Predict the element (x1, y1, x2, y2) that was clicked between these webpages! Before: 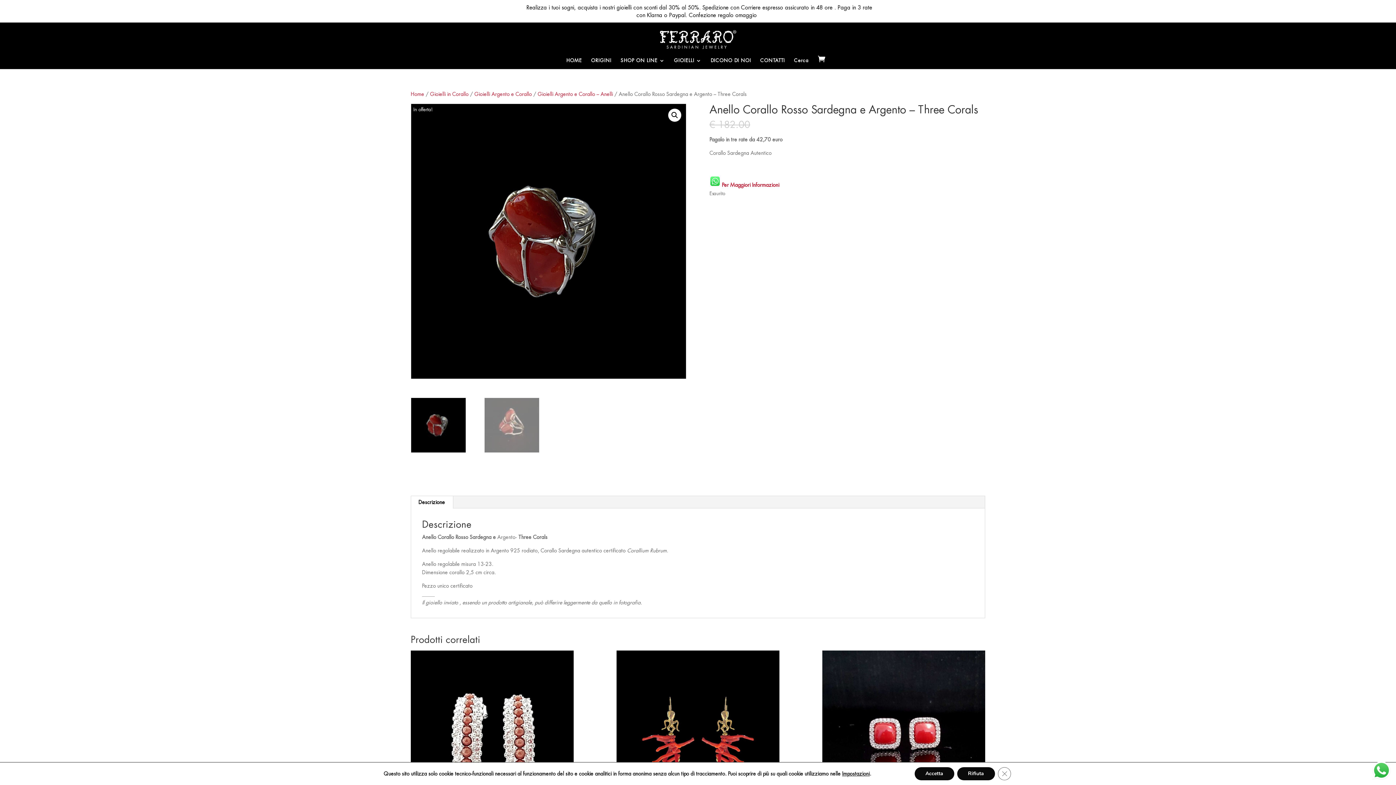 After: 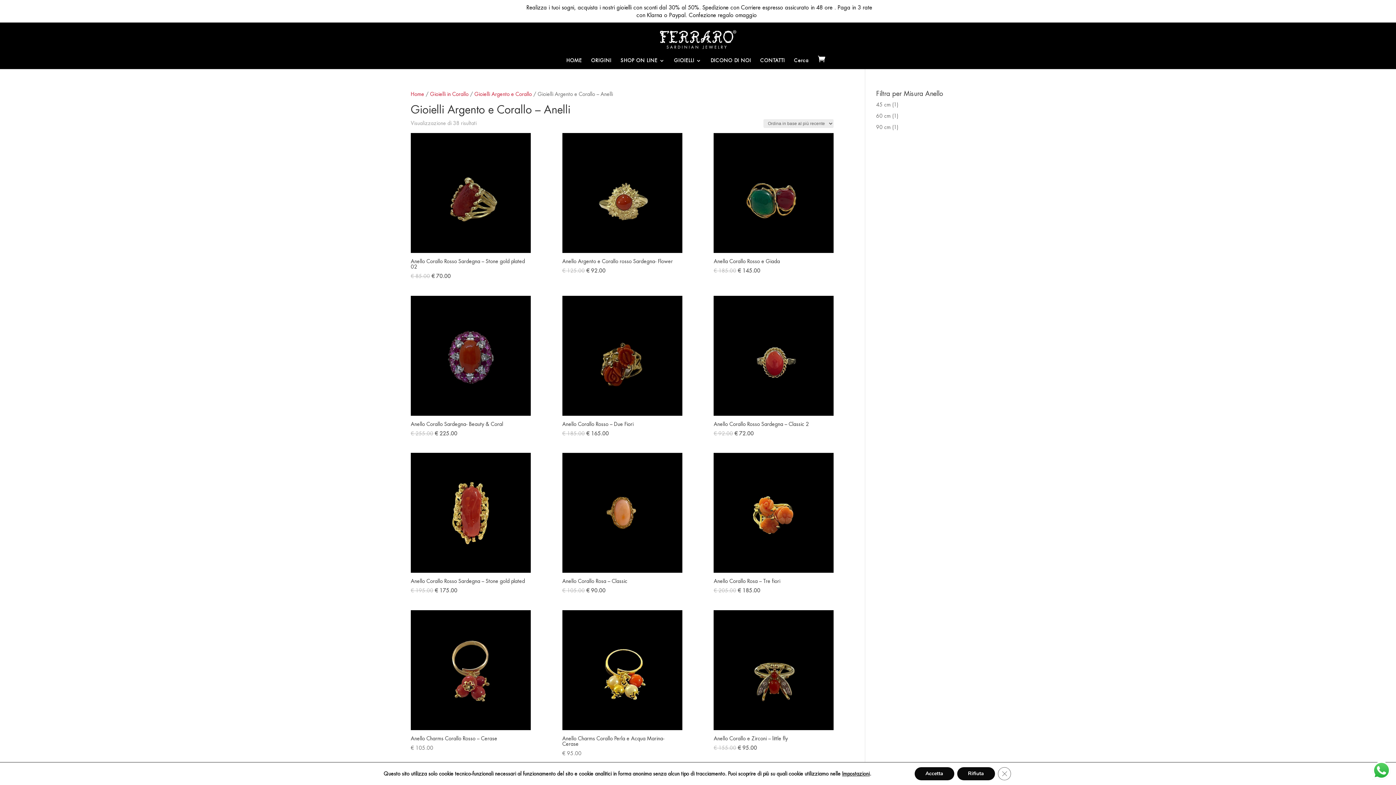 Action: label: Gioielli Argento e Corallo – Anelli bbox: (537, 90, 613, 97)